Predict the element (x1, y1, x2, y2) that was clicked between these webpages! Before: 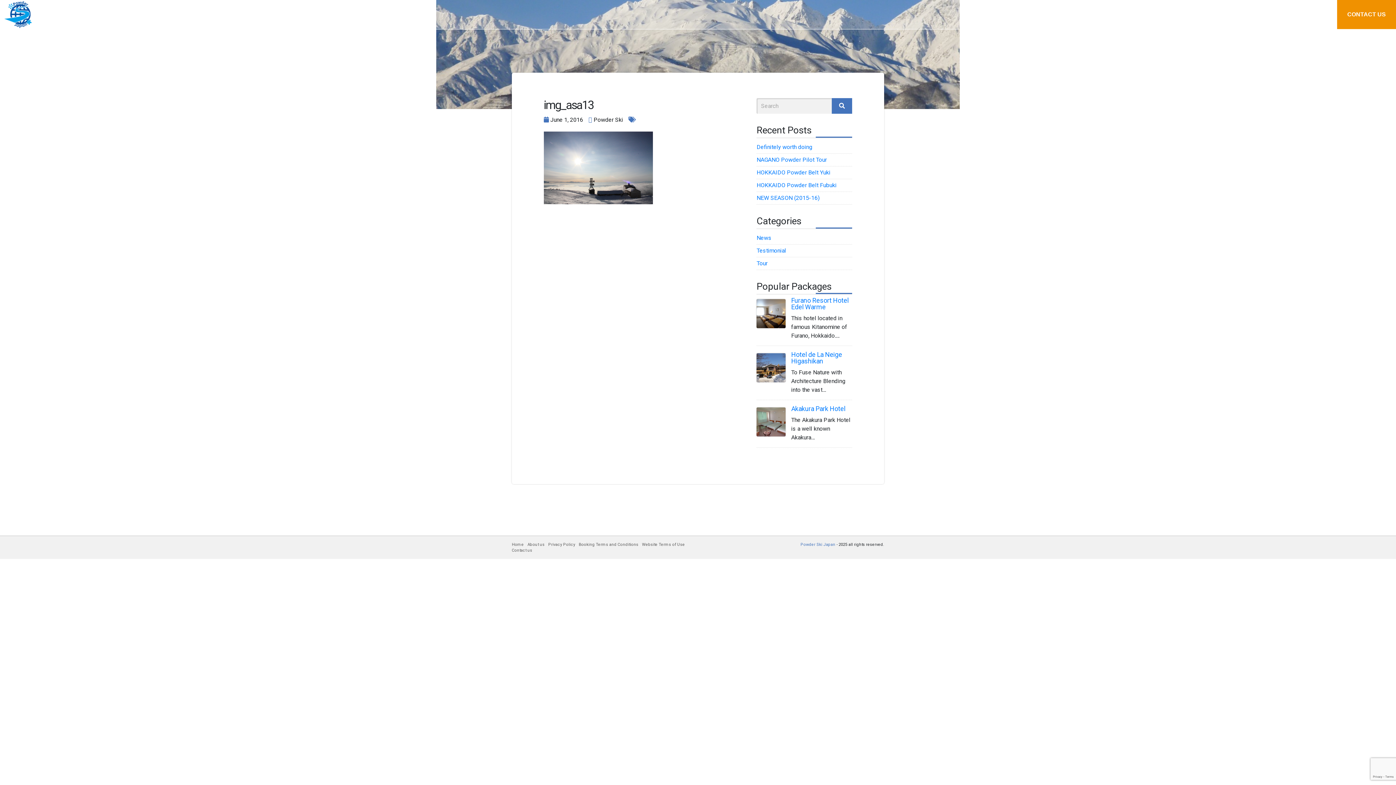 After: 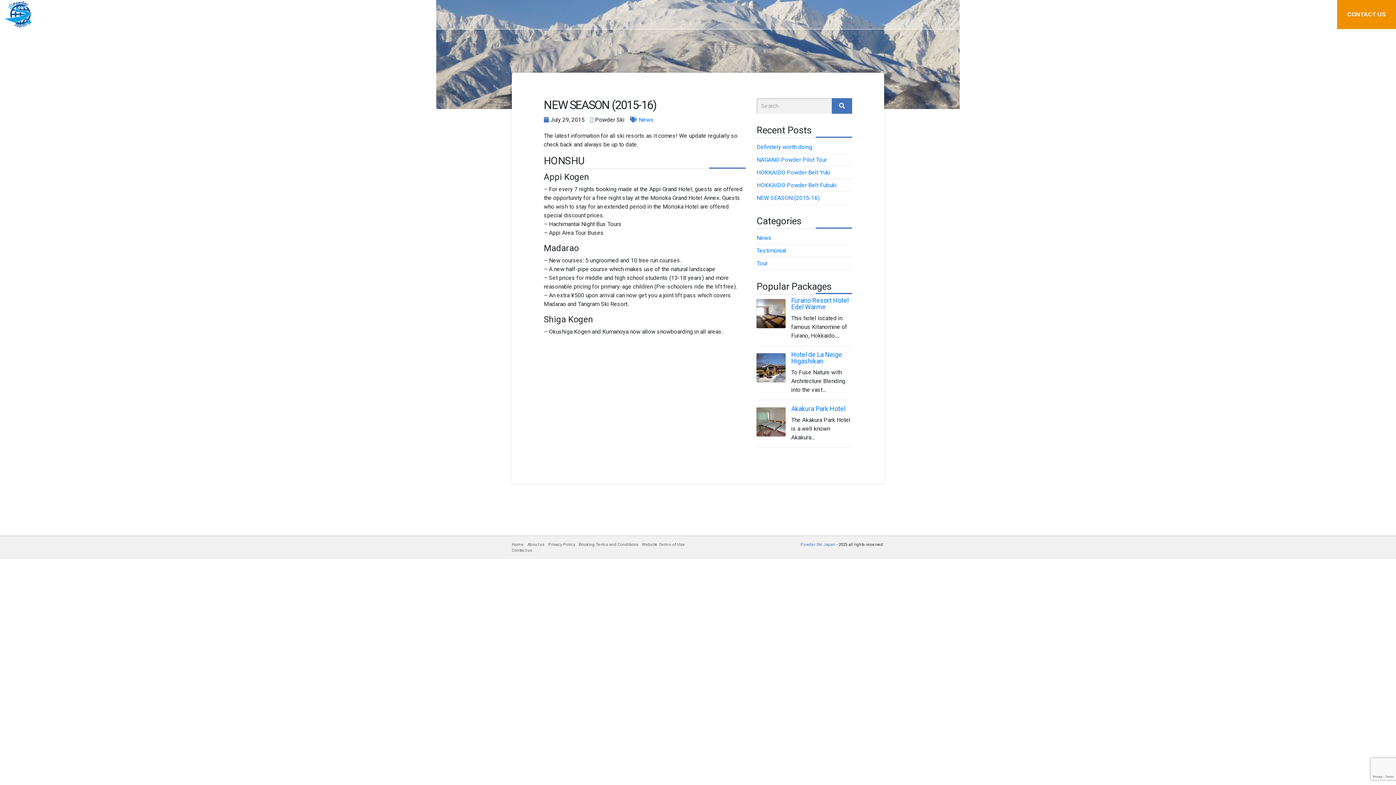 Action: label: NEW SEASON (2015-16) bbox: (756, 194, 819, 201)